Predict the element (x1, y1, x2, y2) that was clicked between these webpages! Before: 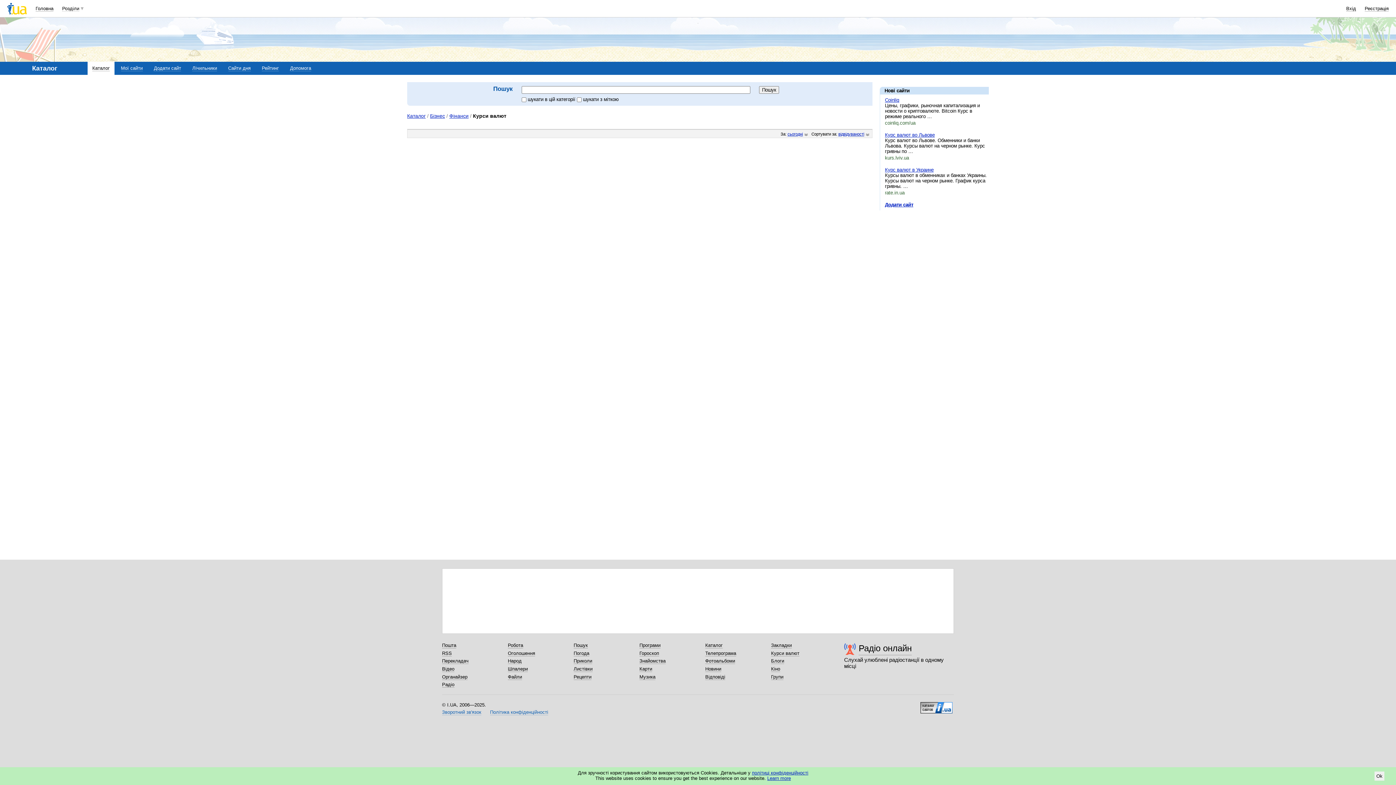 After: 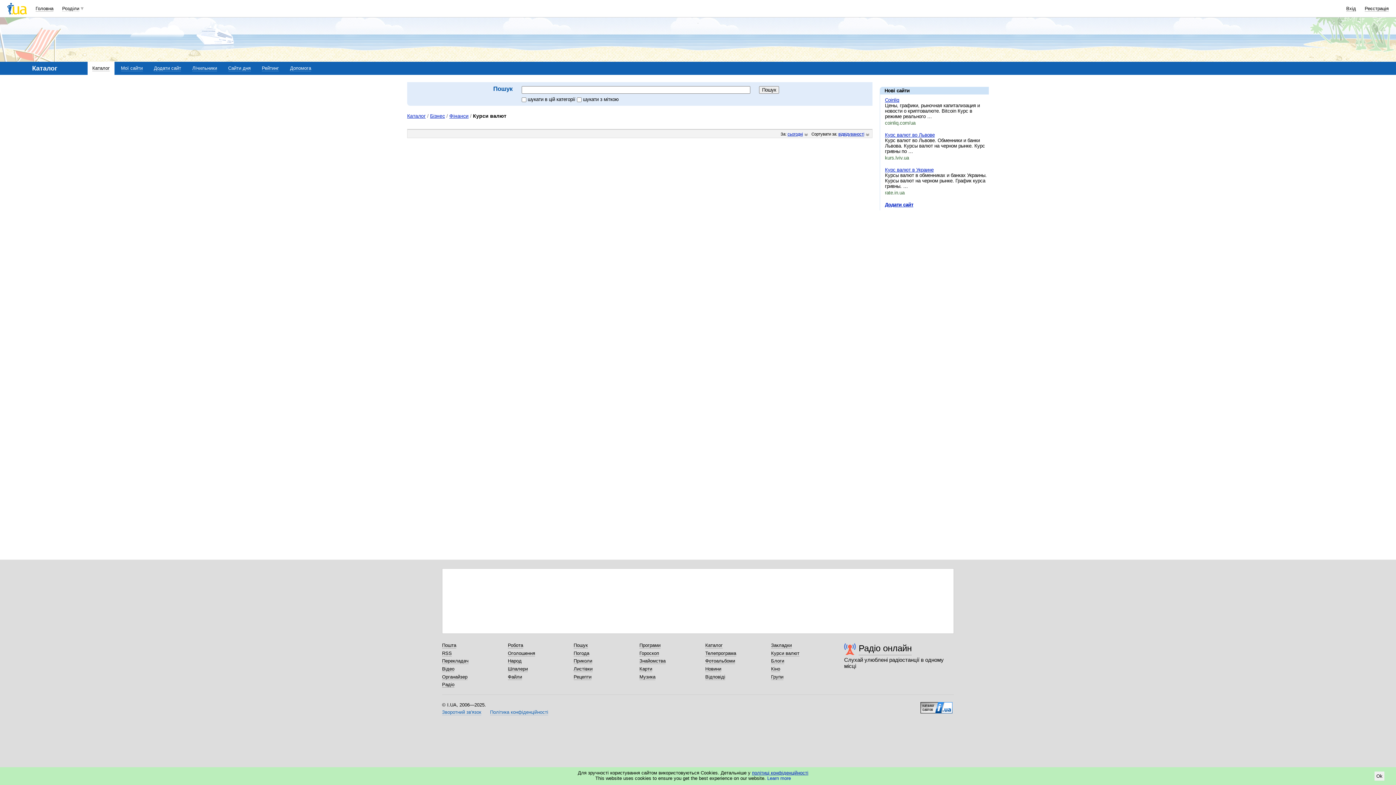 Action: label: Learn more bbox: (767, 776, 791, 781)